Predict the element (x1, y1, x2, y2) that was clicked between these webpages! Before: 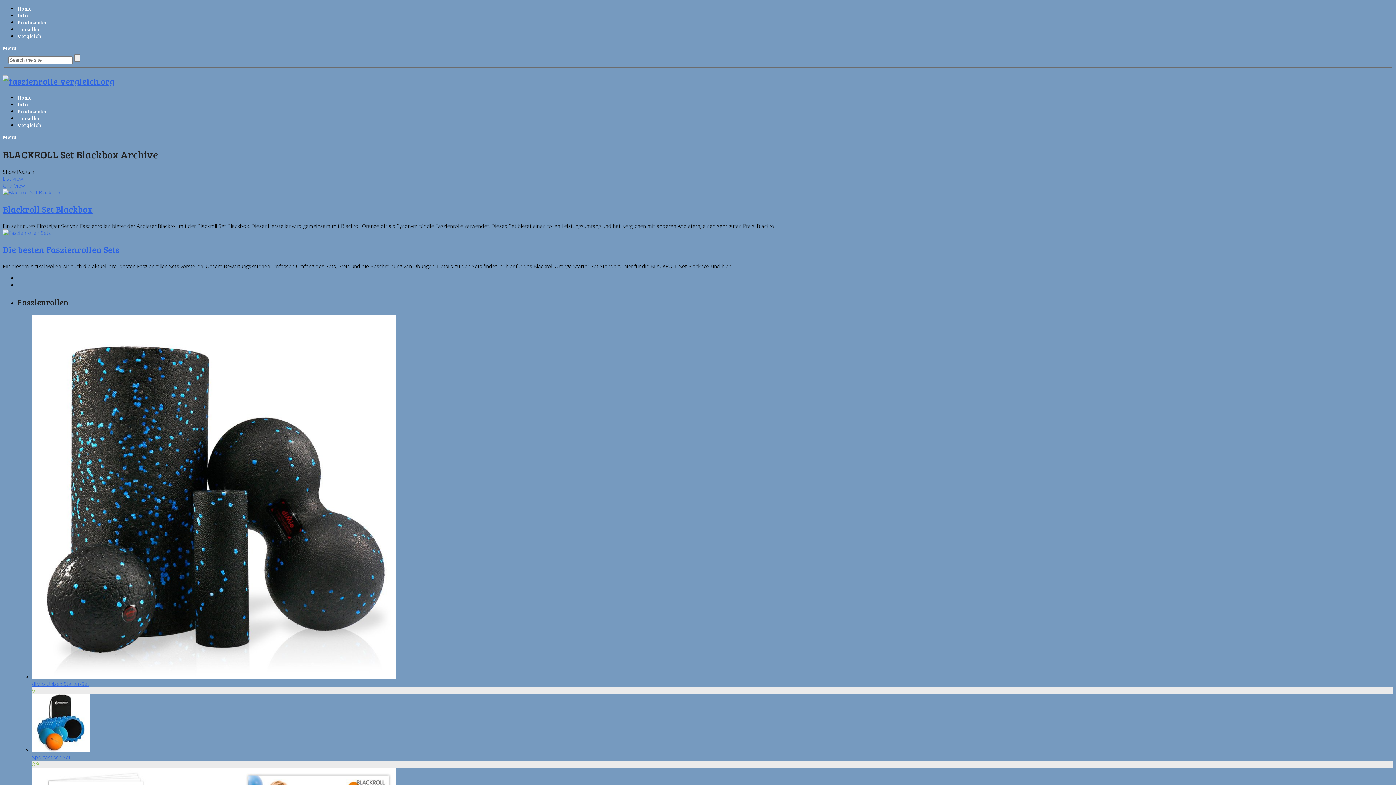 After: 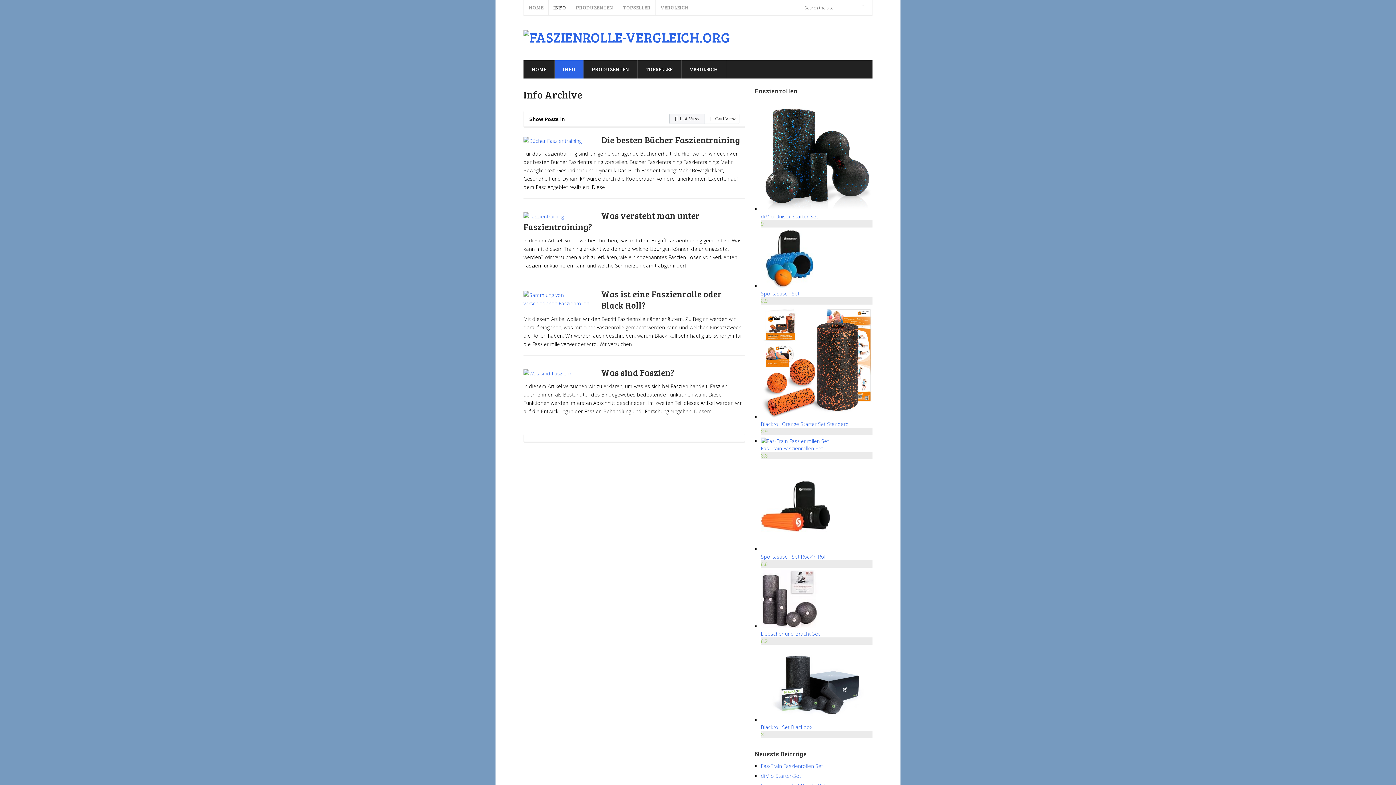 Action: bbox: (17, 101, 28, 108) label: Info